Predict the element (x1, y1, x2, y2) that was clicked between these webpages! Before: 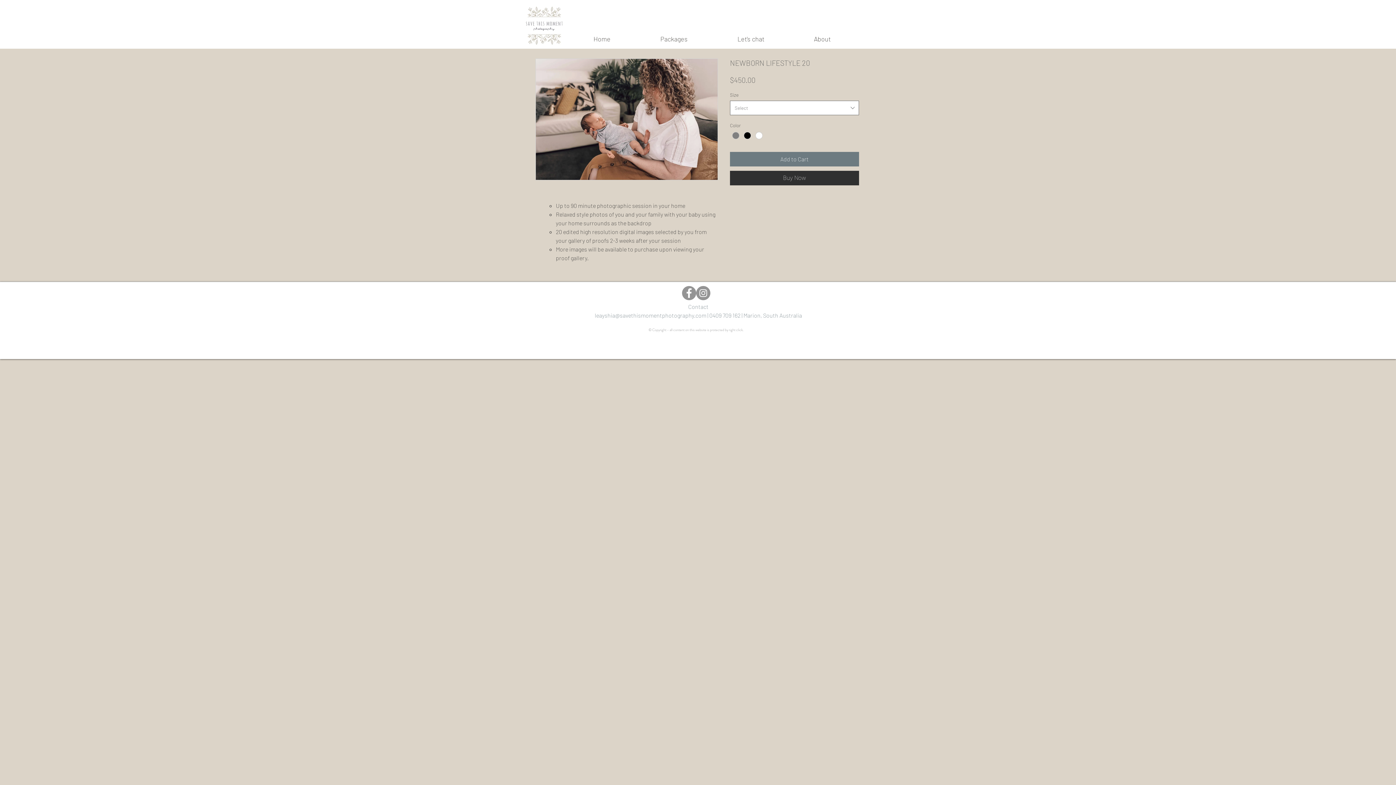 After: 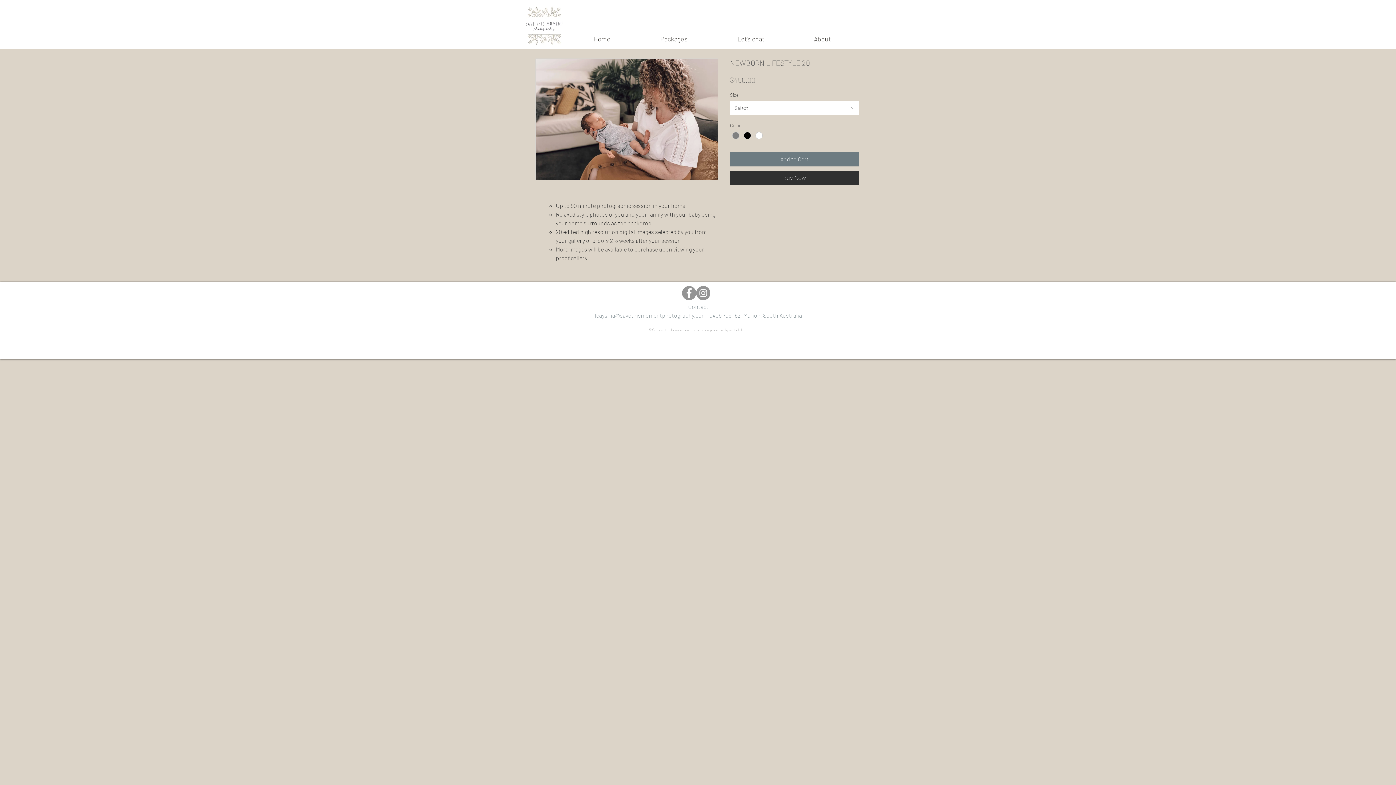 Action: label: Instagram bbox: (696, 286, 710, 300)